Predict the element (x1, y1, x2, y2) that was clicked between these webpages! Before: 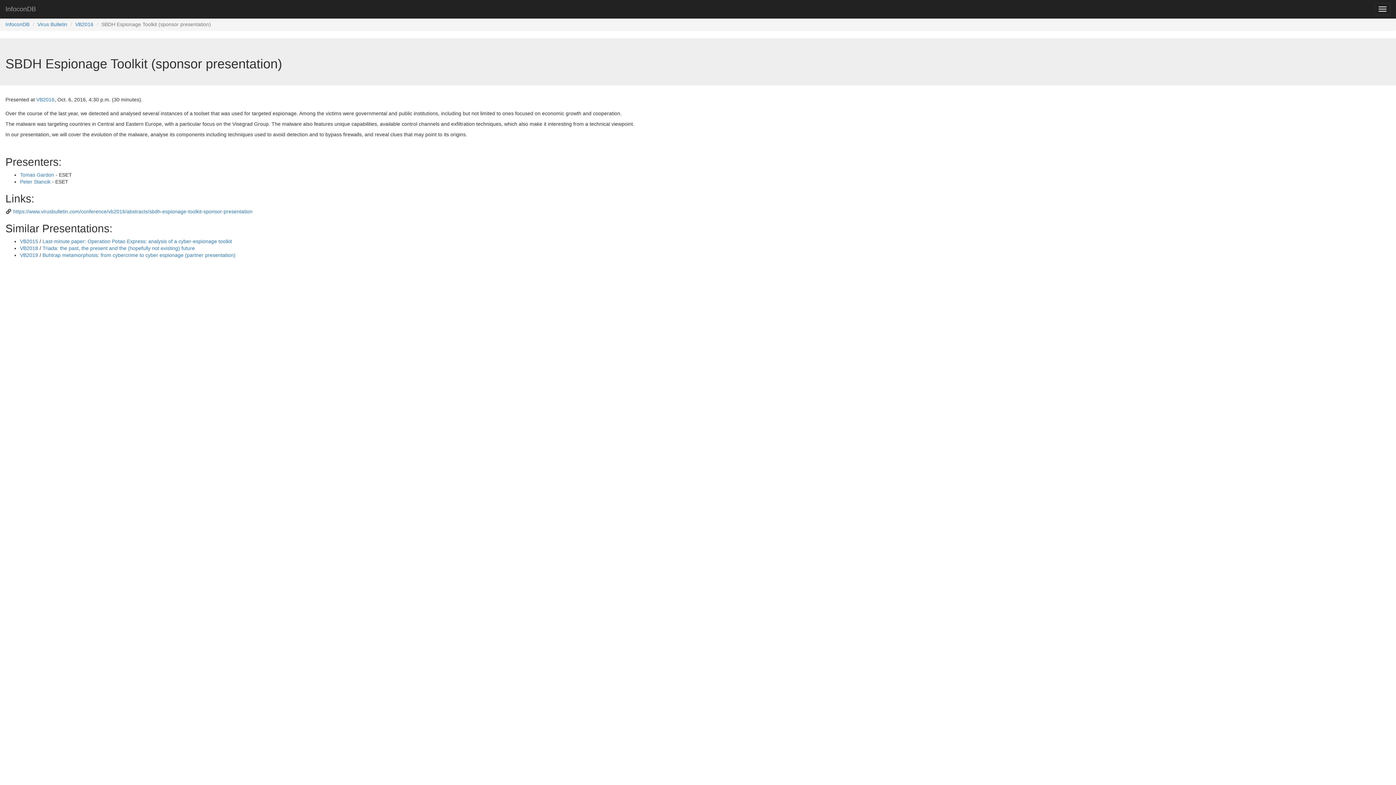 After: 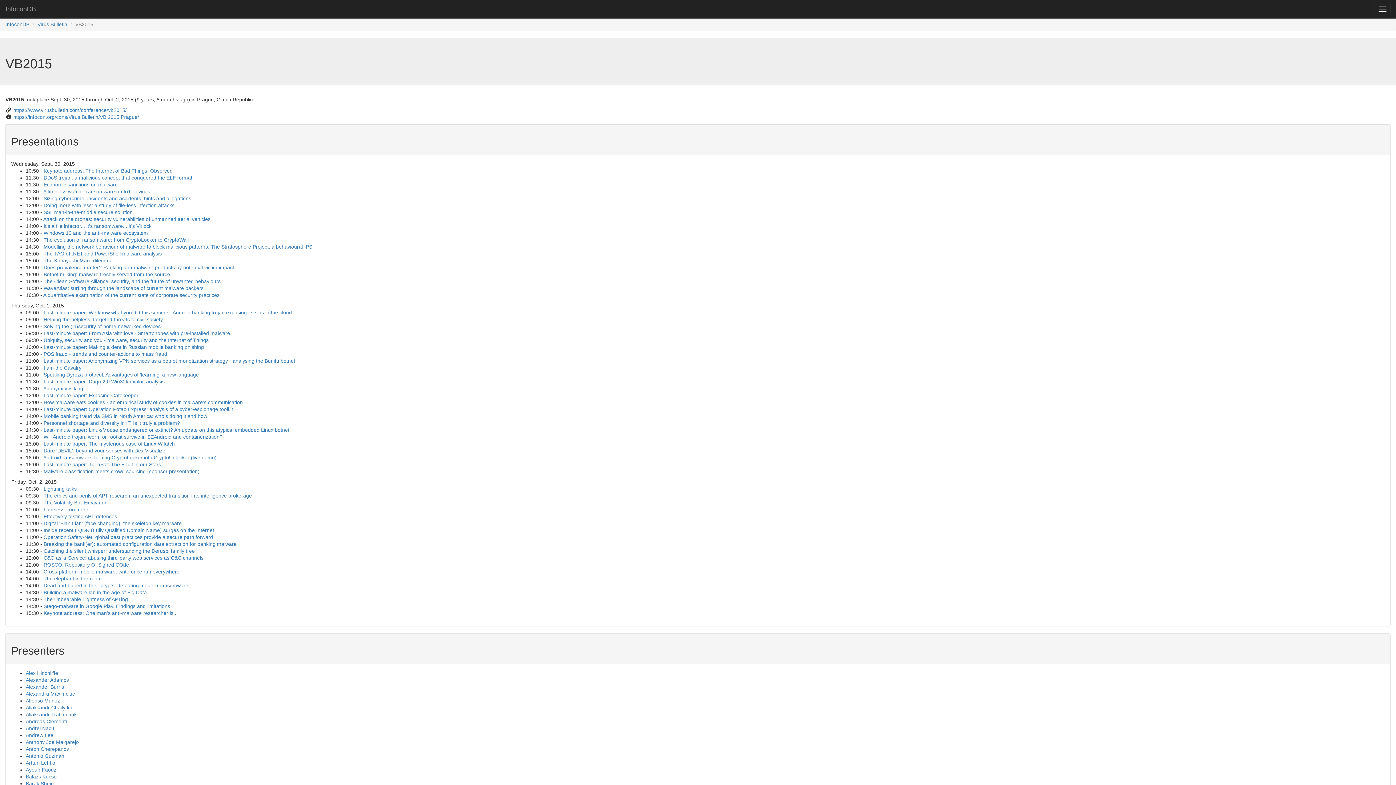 Action: label: VB2015 bbox: (20, 238, 38, 244)